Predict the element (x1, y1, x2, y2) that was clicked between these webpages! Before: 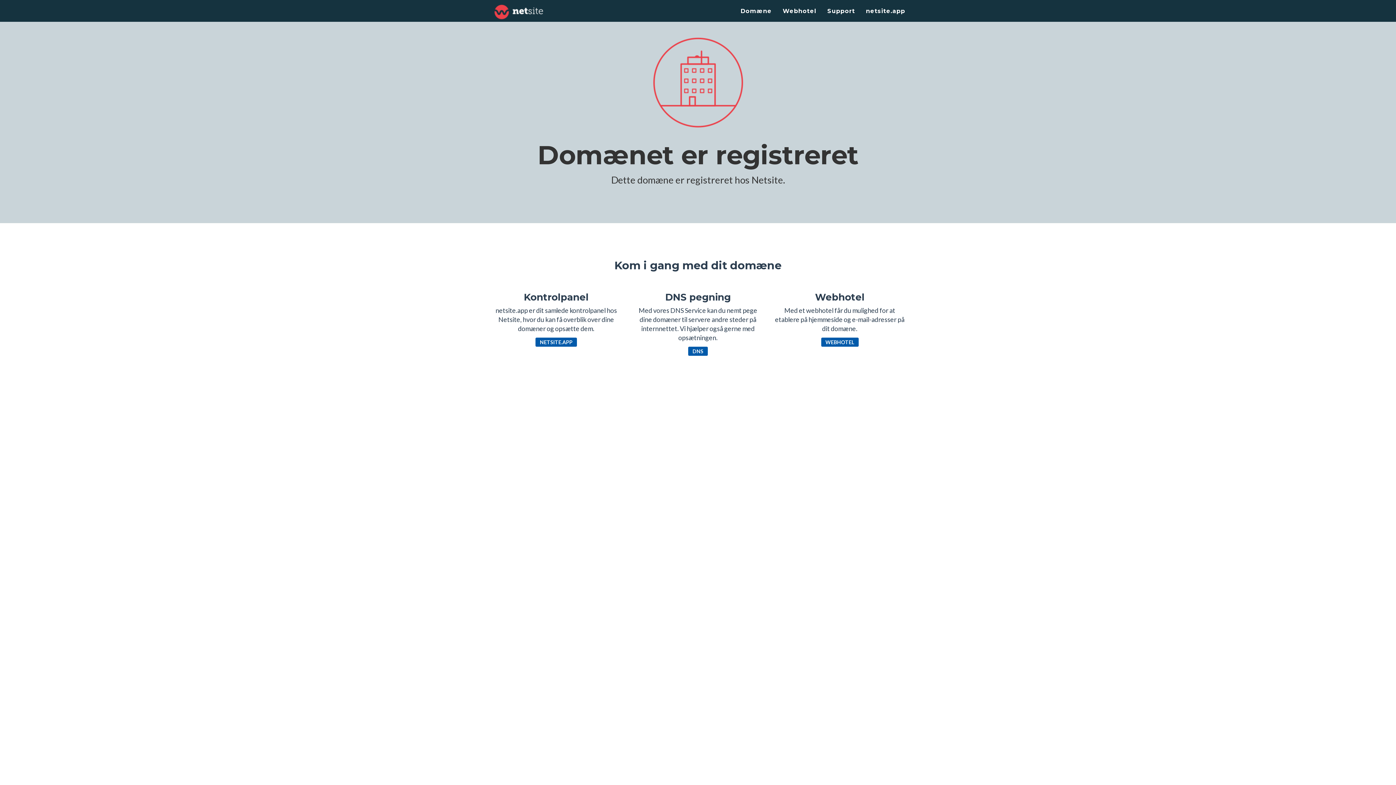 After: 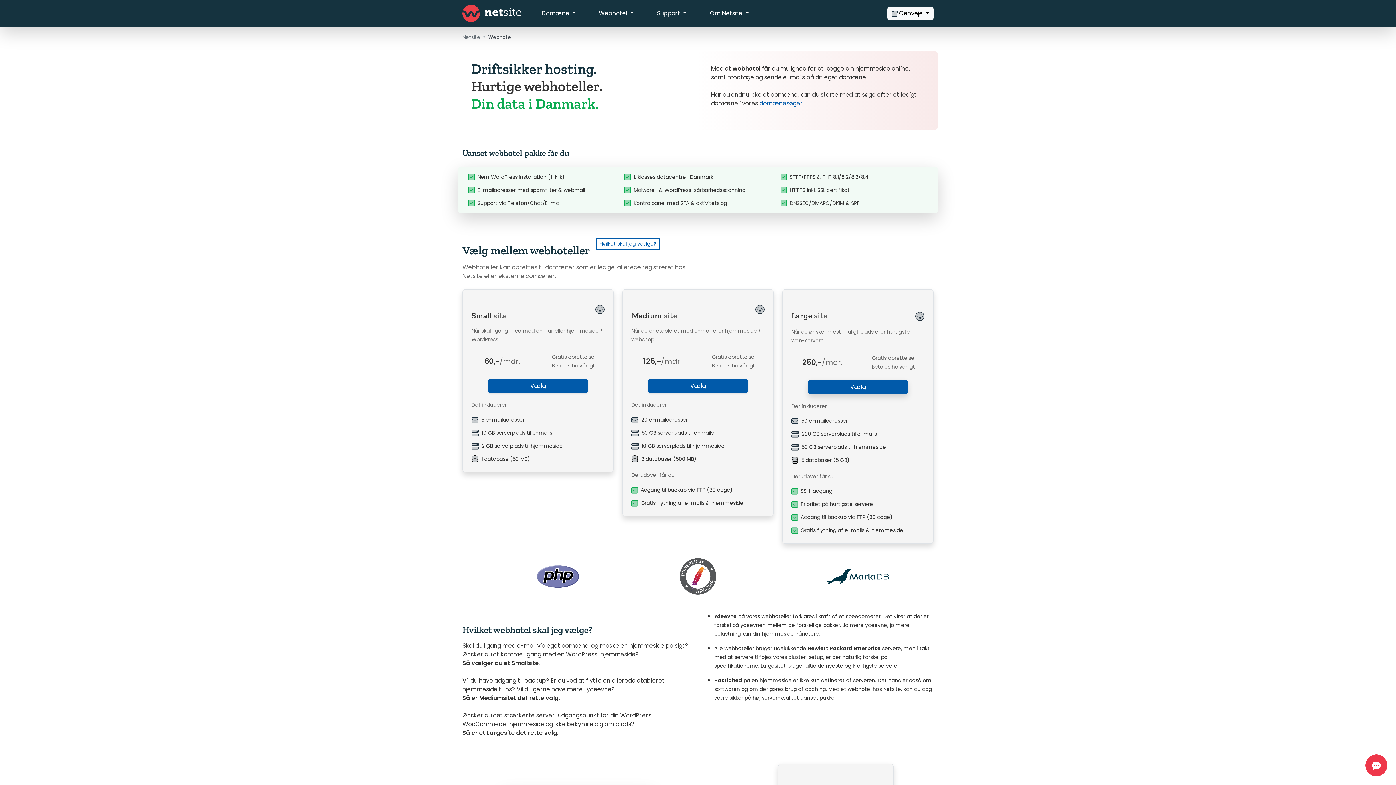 Action: bbox: (777, 0, 822, 21) label: Webhotel